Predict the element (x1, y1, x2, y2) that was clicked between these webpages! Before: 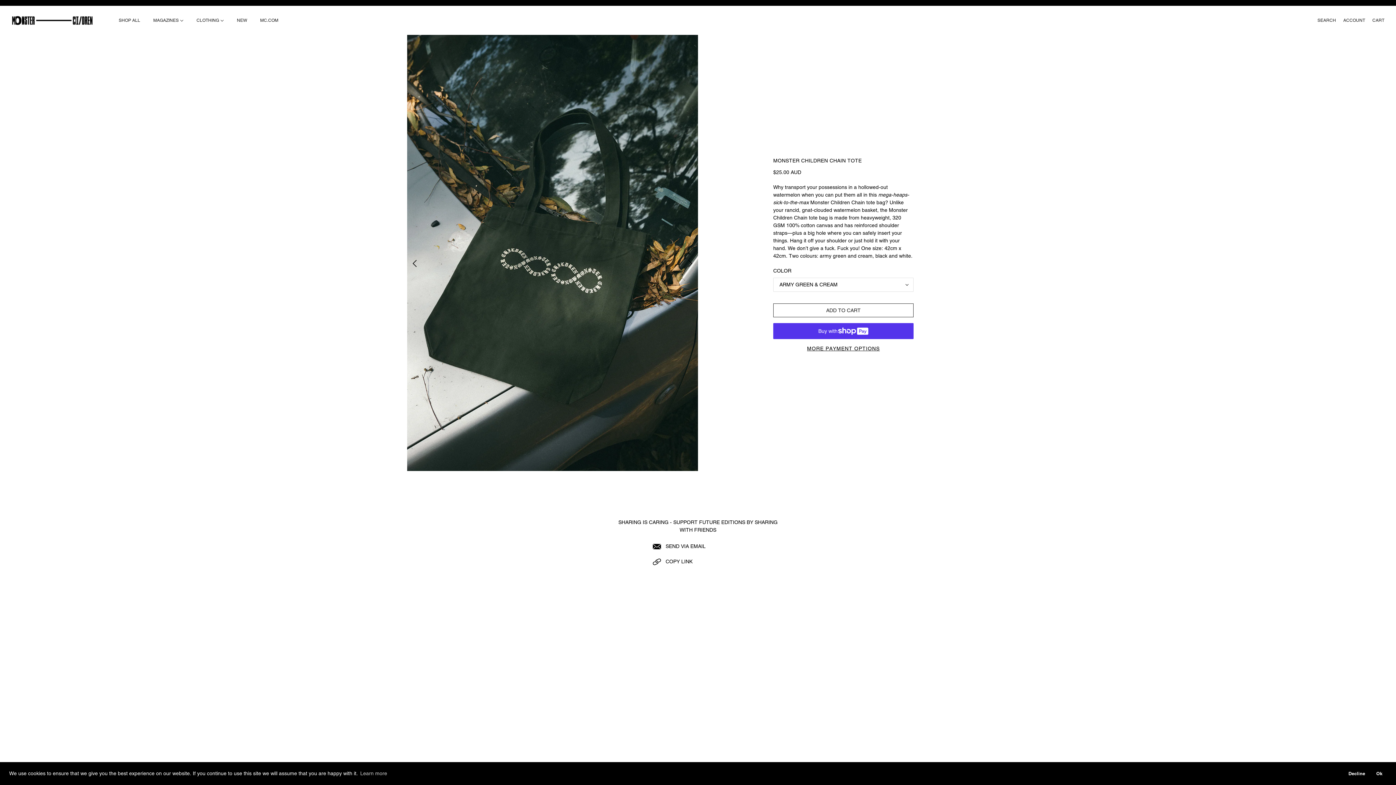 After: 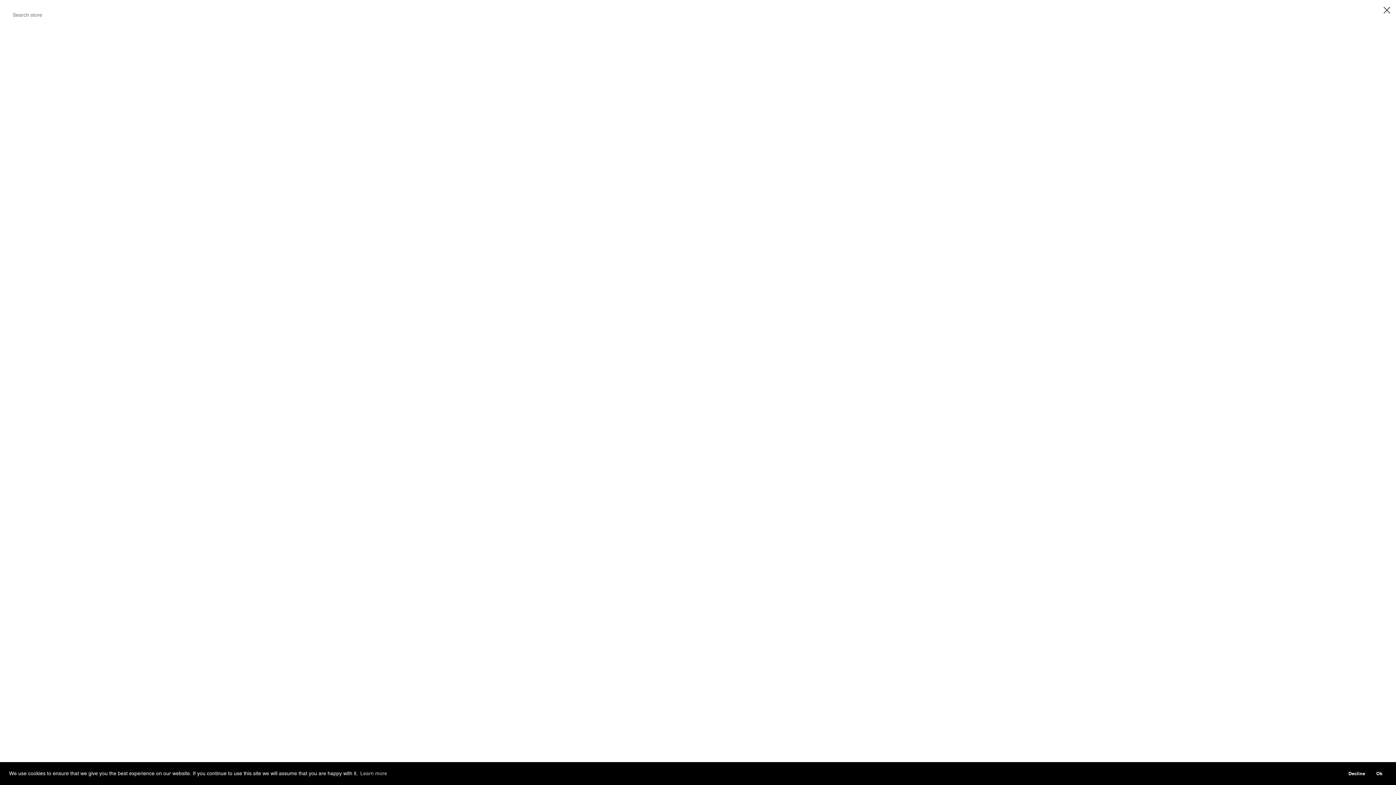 Action: label: SEARCH bbox: (1314, 11, 1340, 29)